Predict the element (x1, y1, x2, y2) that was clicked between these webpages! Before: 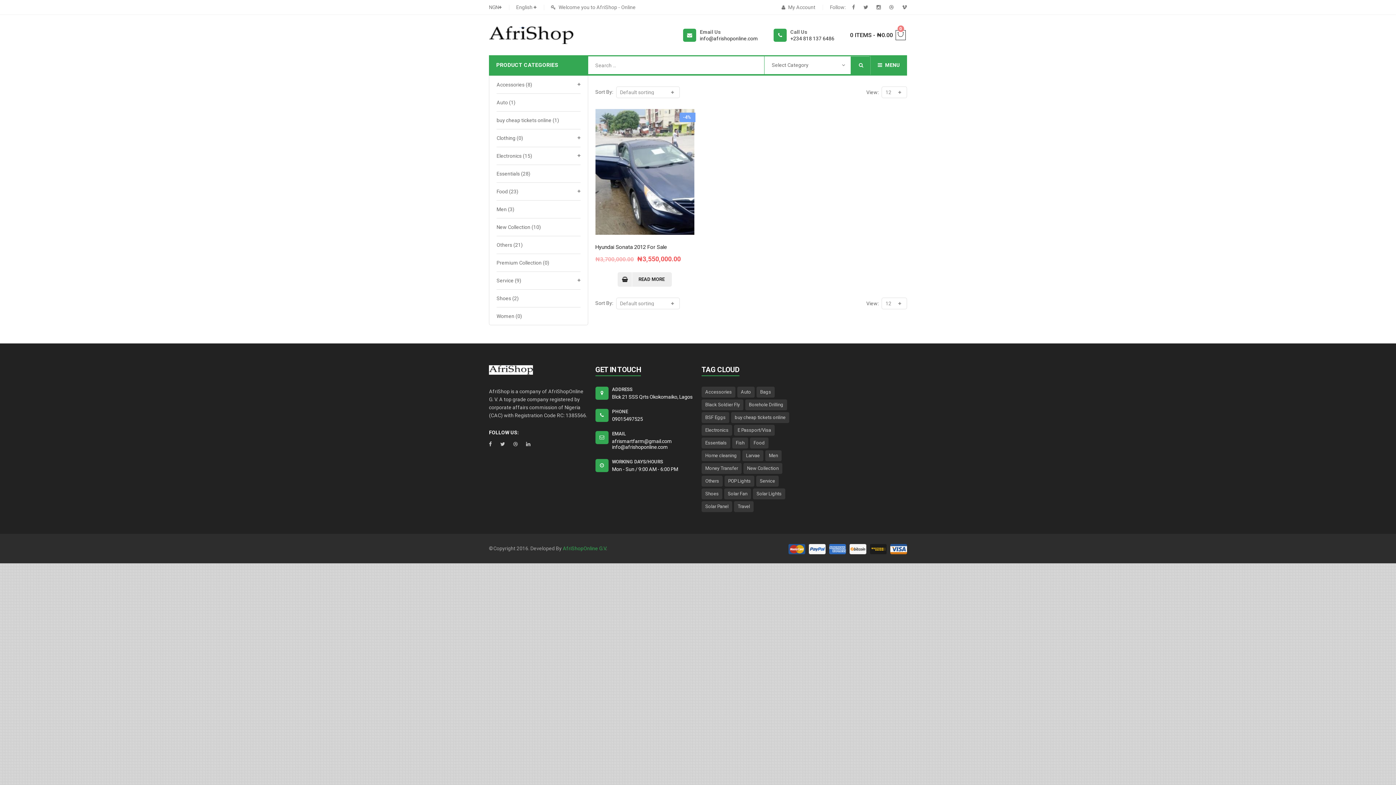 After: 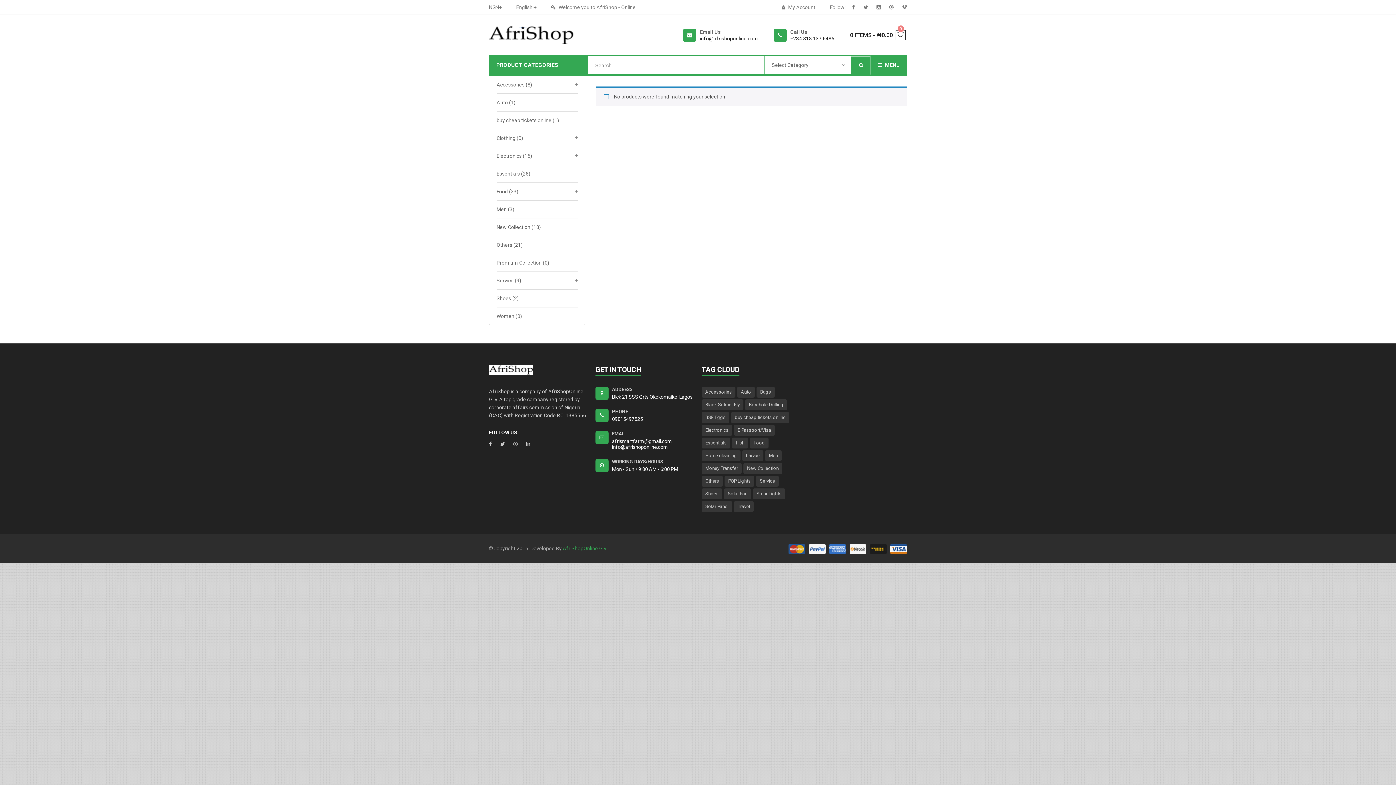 Action: bbox: (496, 129, 515, 147) label: Clothing